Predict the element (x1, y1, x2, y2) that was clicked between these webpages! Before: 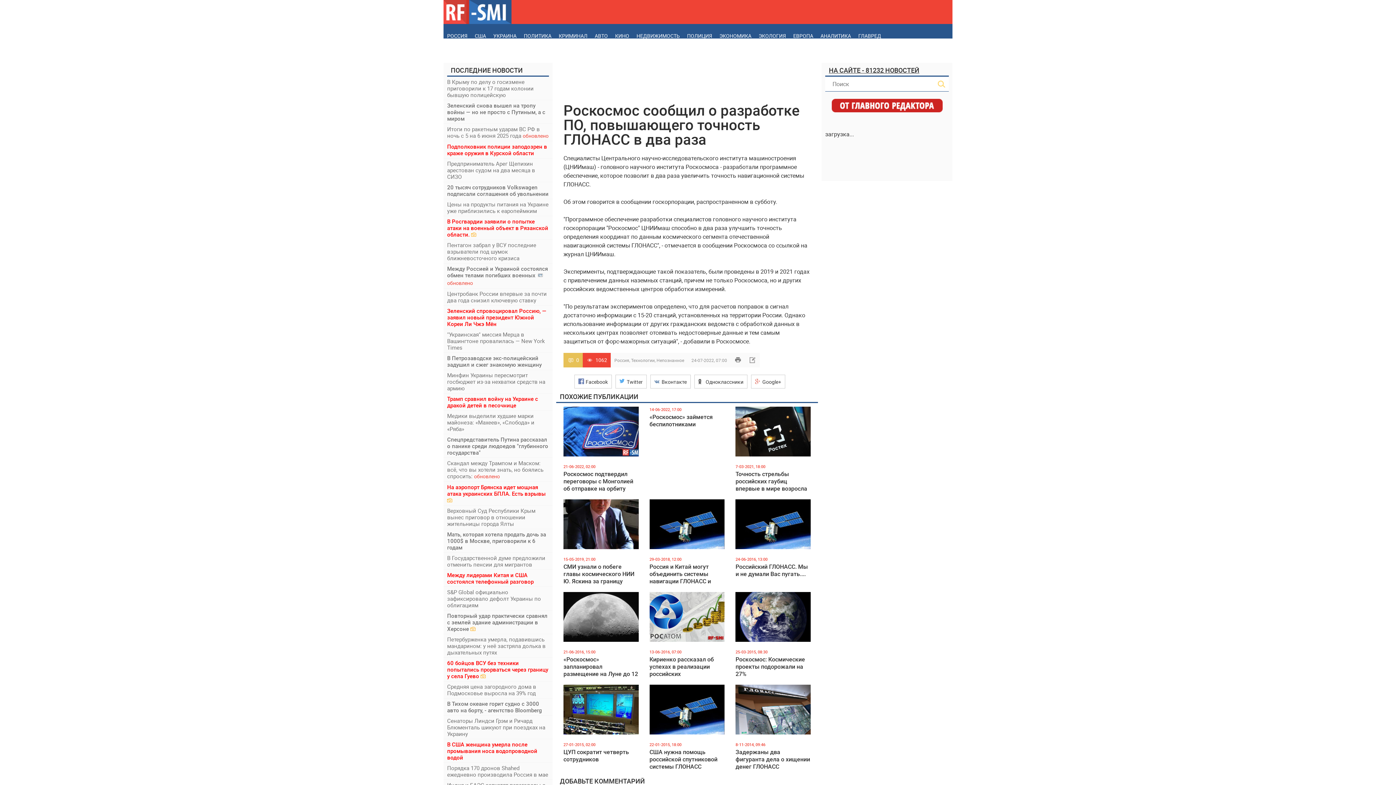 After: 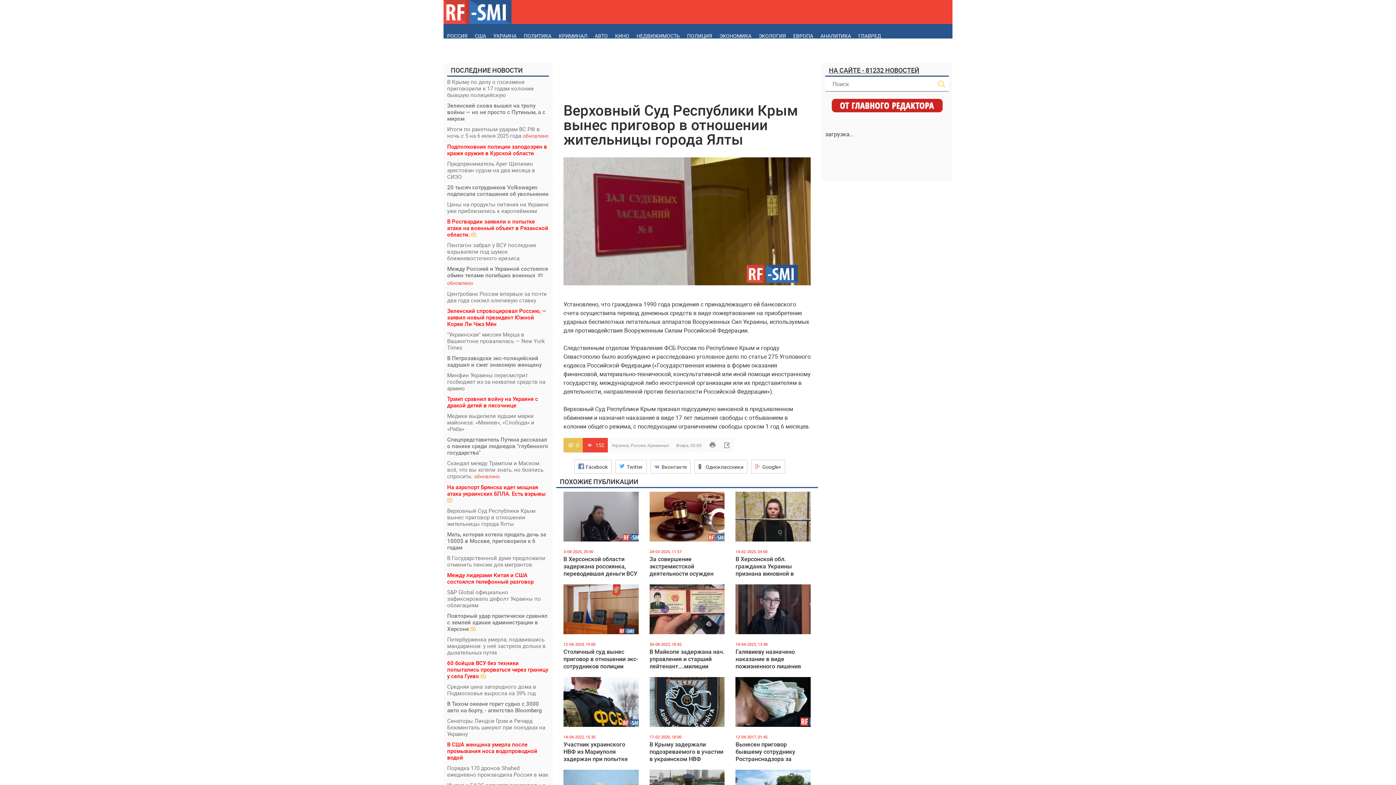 Action: bbox: (447, 507, 549, 527) label: Верховный Суд Республики Крым вынес приговор в отношении жительницы города Ялты